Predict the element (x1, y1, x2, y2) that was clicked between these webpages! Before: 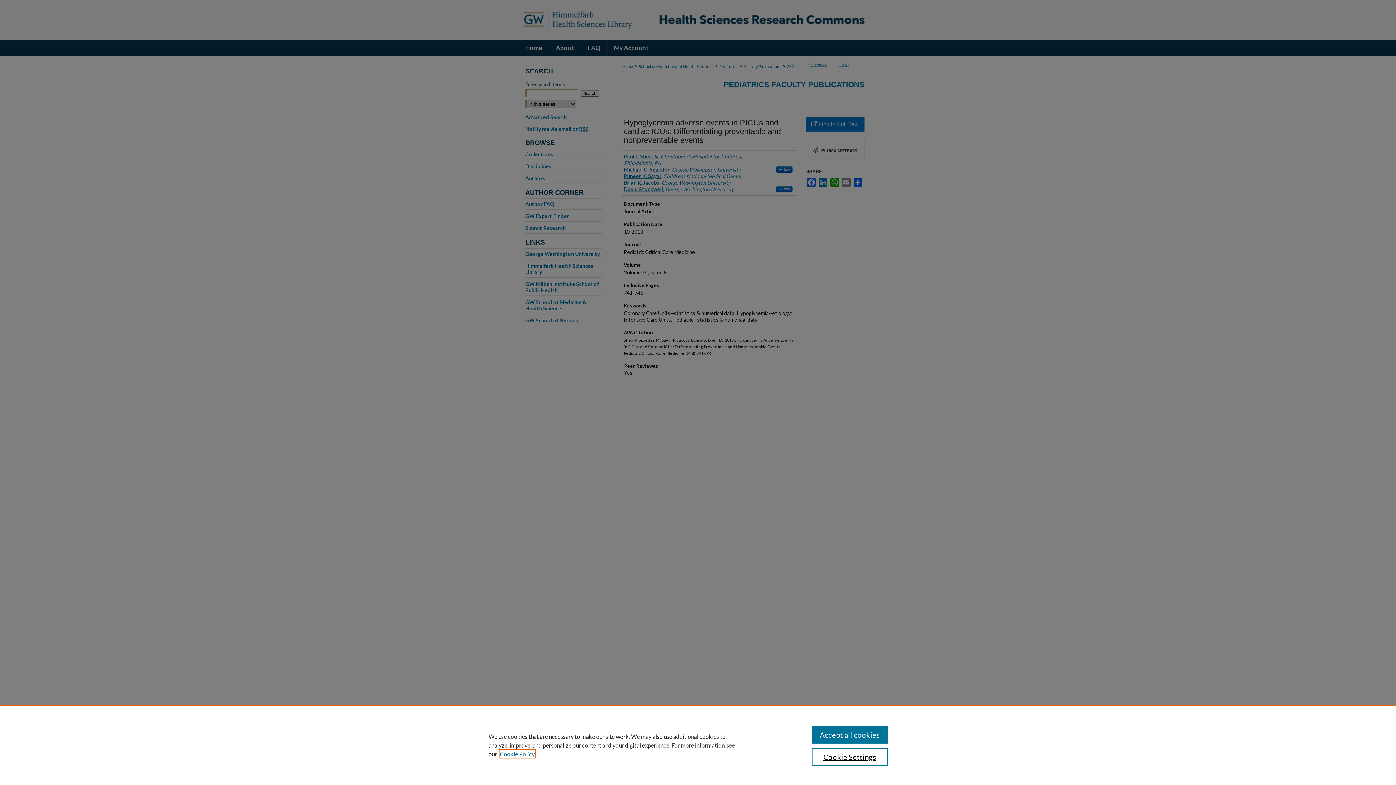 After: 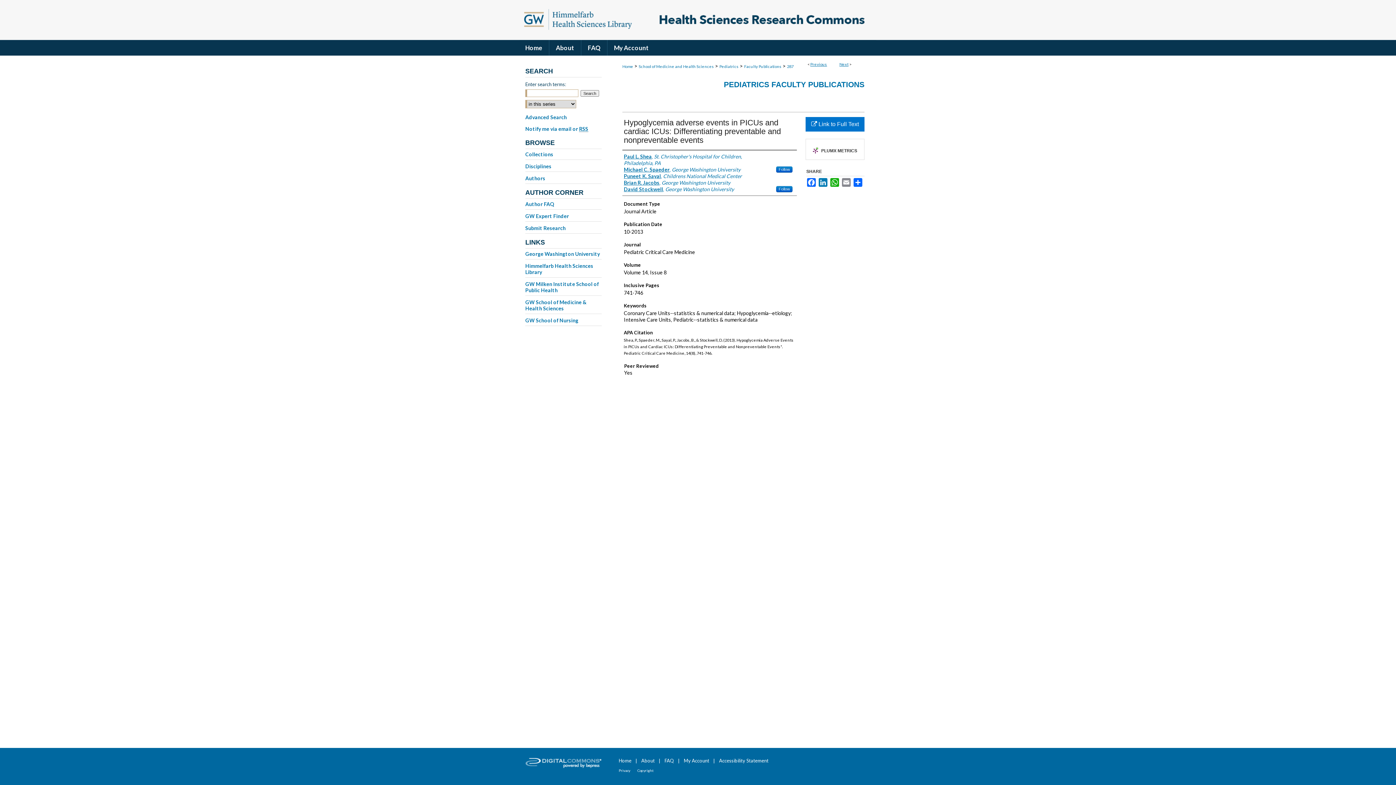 Action: bbox: (811, 726, 887, 744) label: Accept all cookies